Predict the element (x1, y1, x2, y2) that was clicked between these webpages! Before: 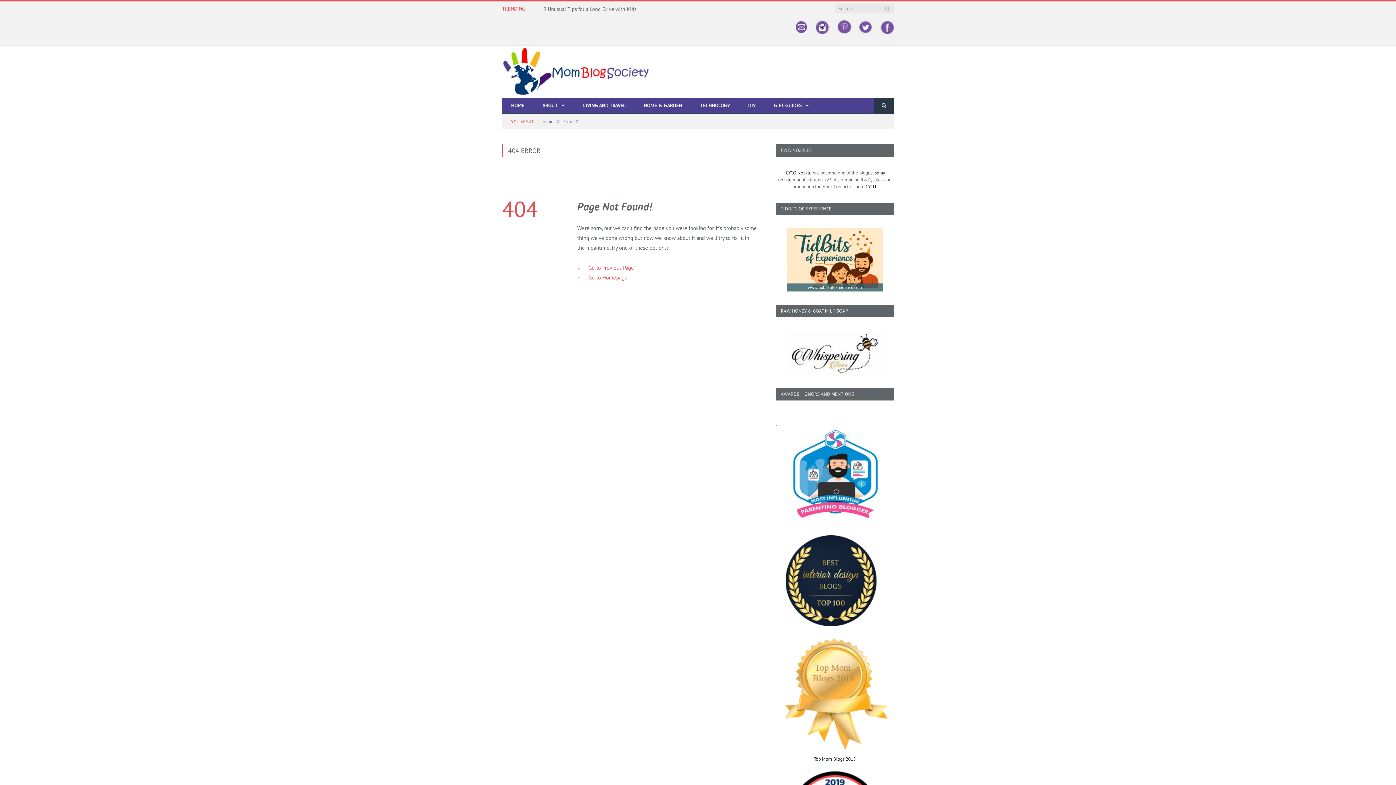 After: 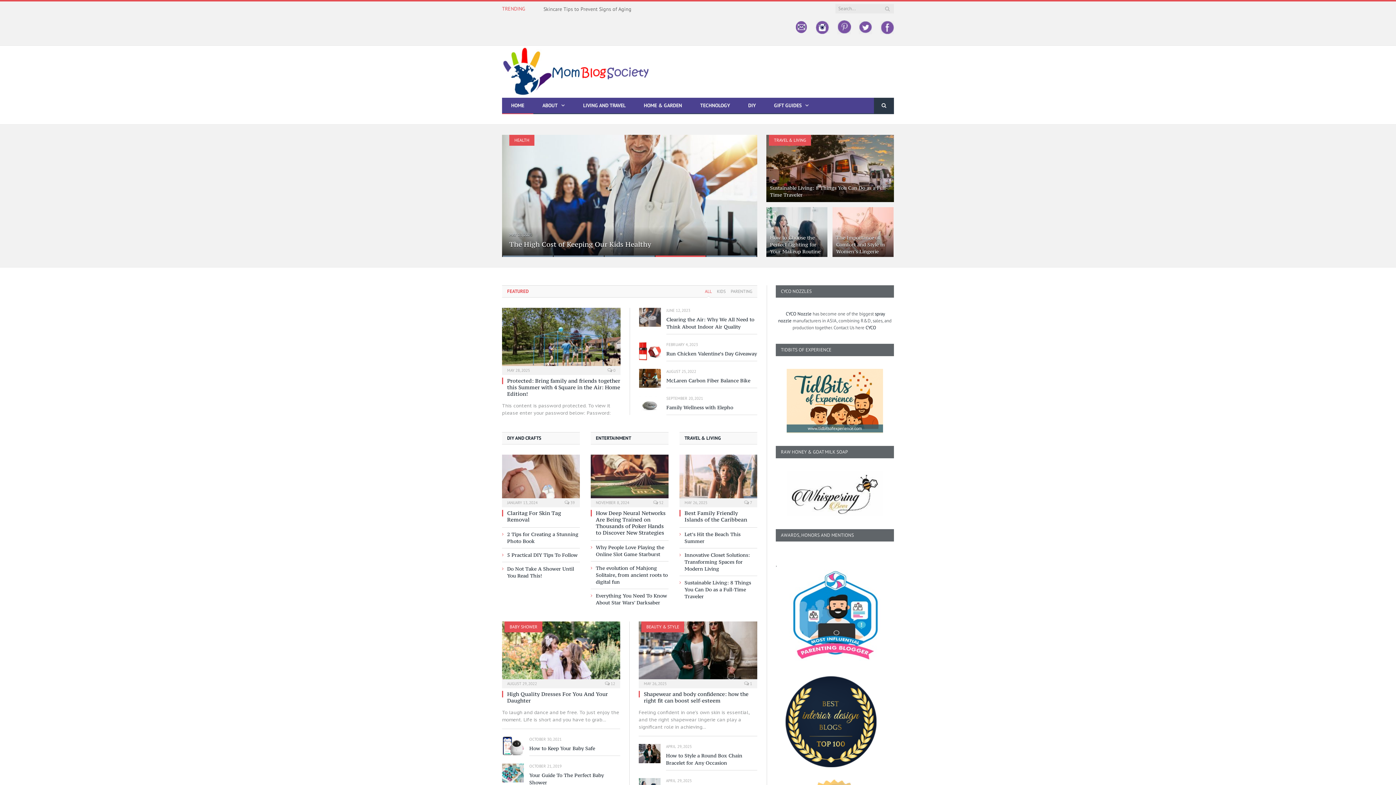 Action: bbox: (588, 274, 627, 280) label: Go to Homepage